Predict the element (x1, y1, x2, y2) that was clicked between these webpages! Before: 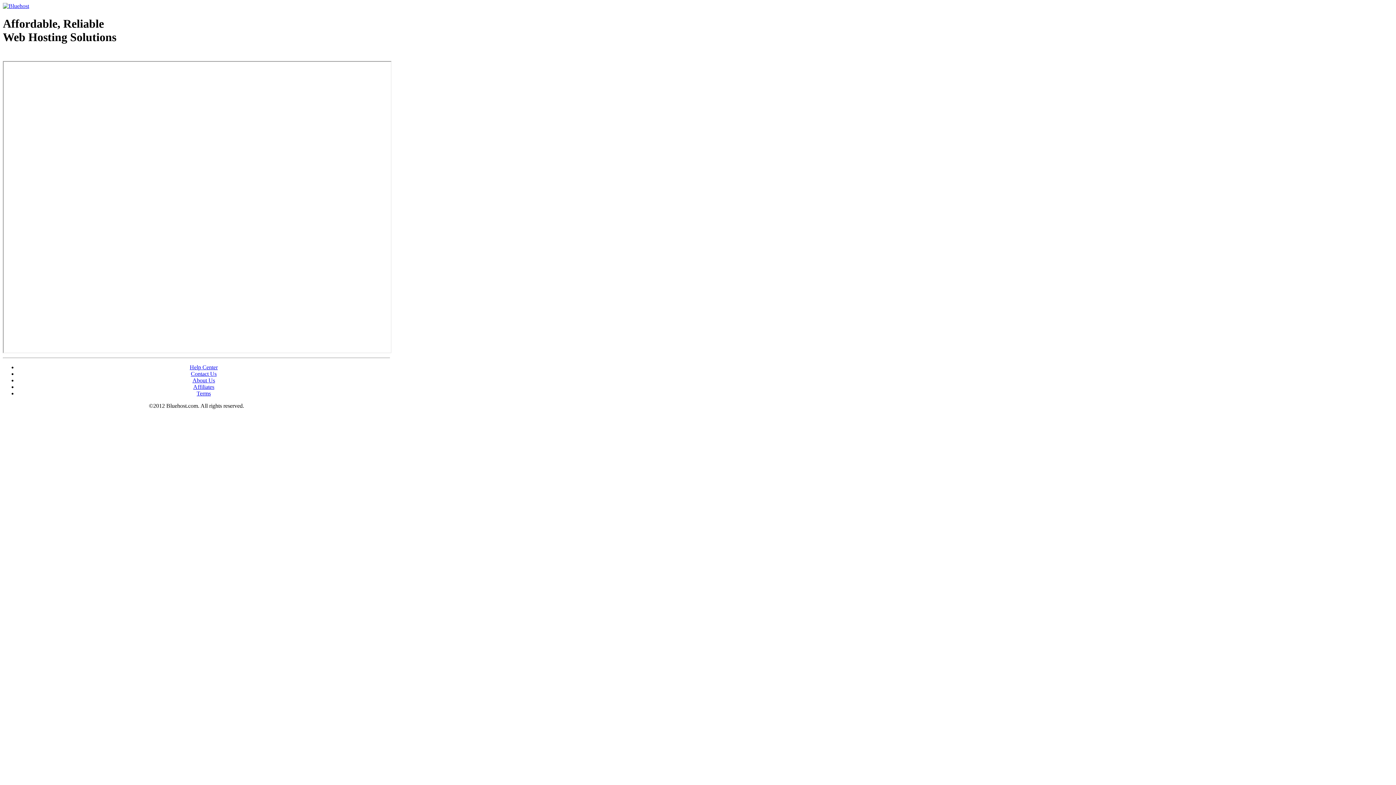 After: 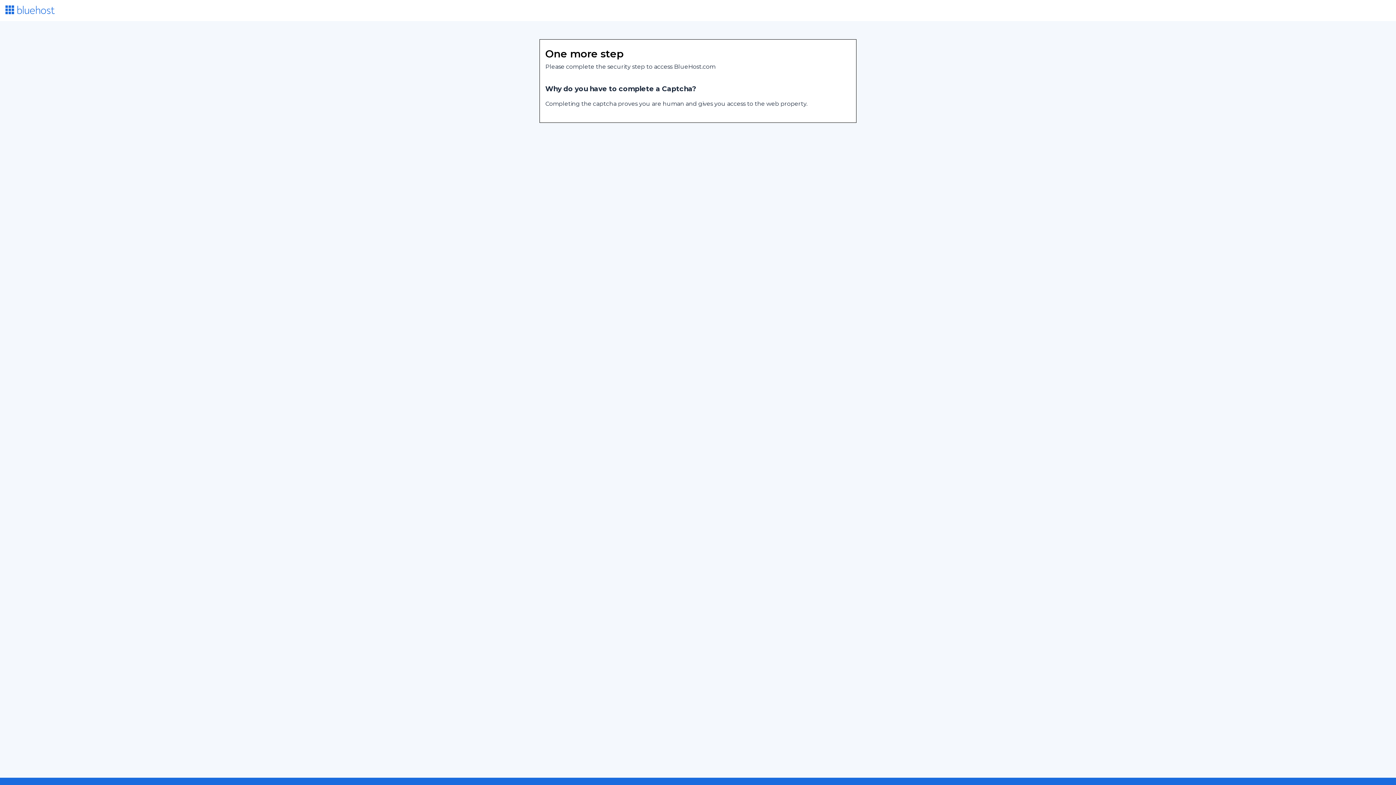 Action: label: Affiliates bbox: (193, 383, 214, 390)